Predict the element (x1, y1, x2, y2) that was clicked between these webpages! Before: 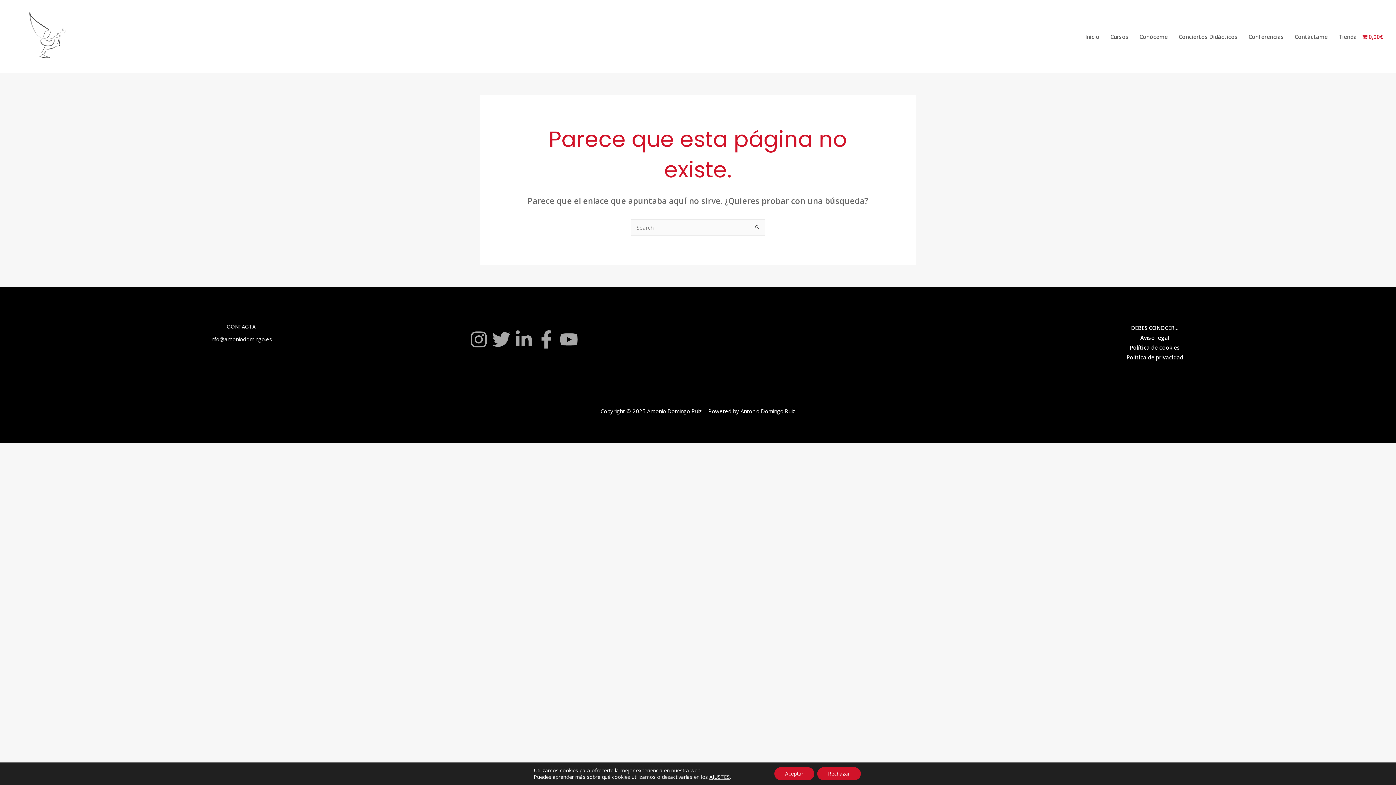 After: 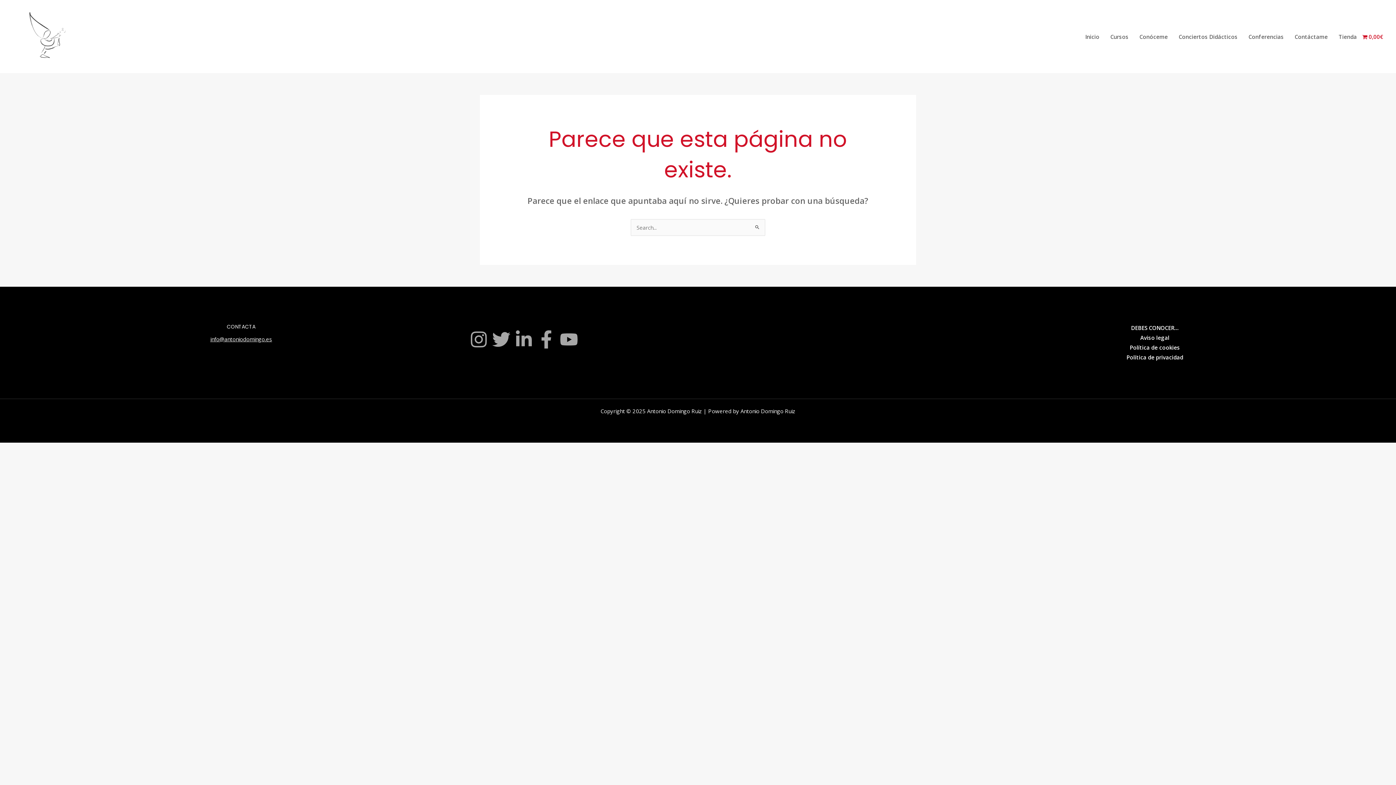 Action: label: Aceptar bbox: (774, 767, 814, 780)